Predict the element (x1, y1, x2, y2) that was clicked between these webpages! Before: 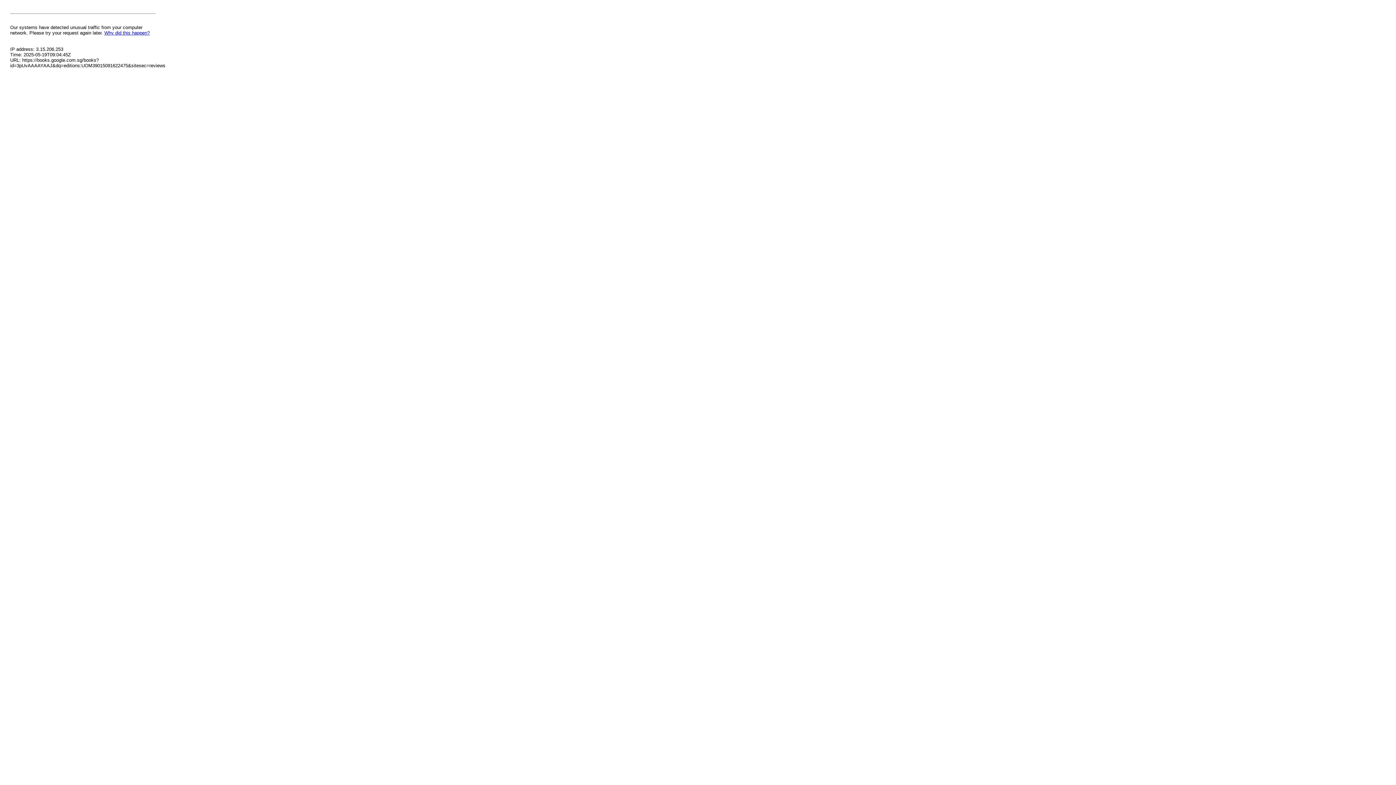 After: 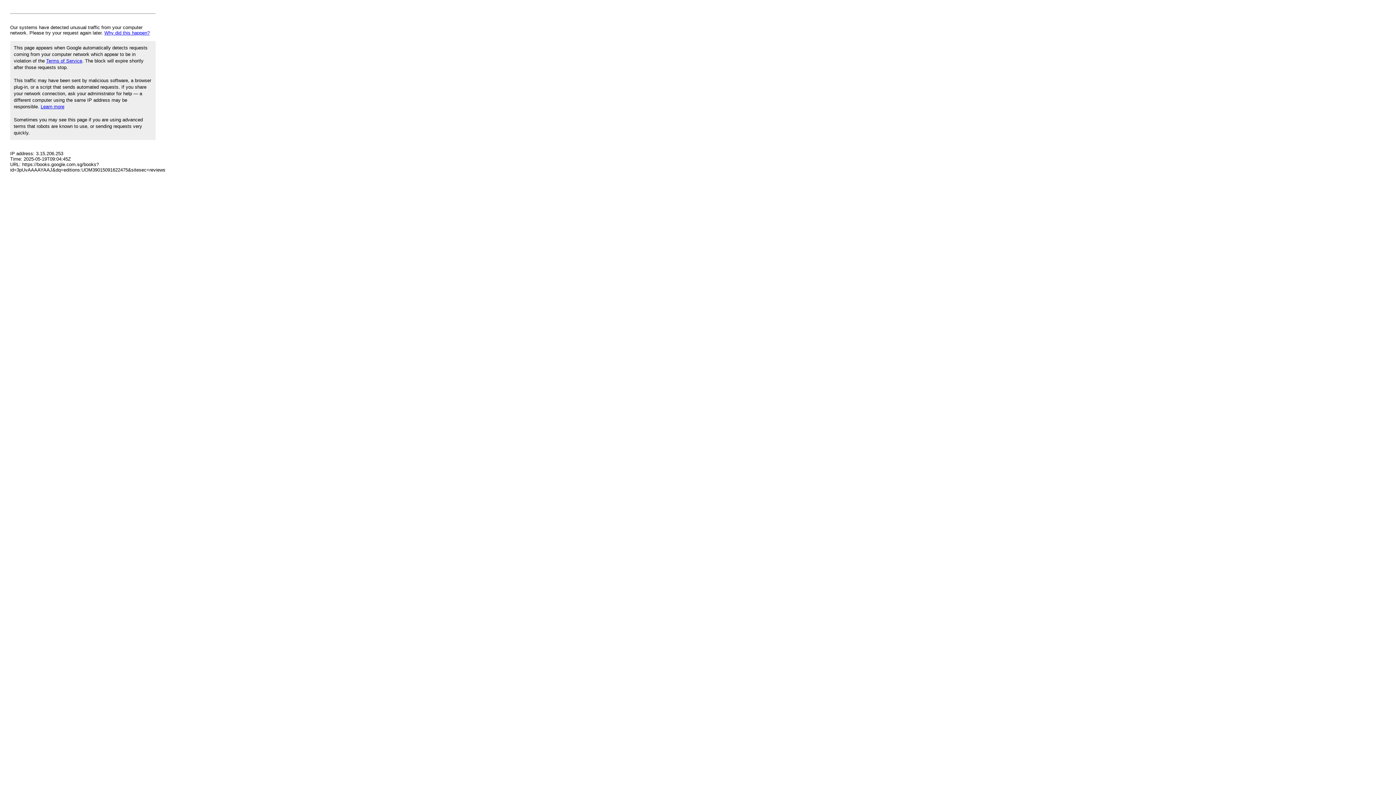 Action: bbox: (104, 30, 149, 35) label: Why did this happen?